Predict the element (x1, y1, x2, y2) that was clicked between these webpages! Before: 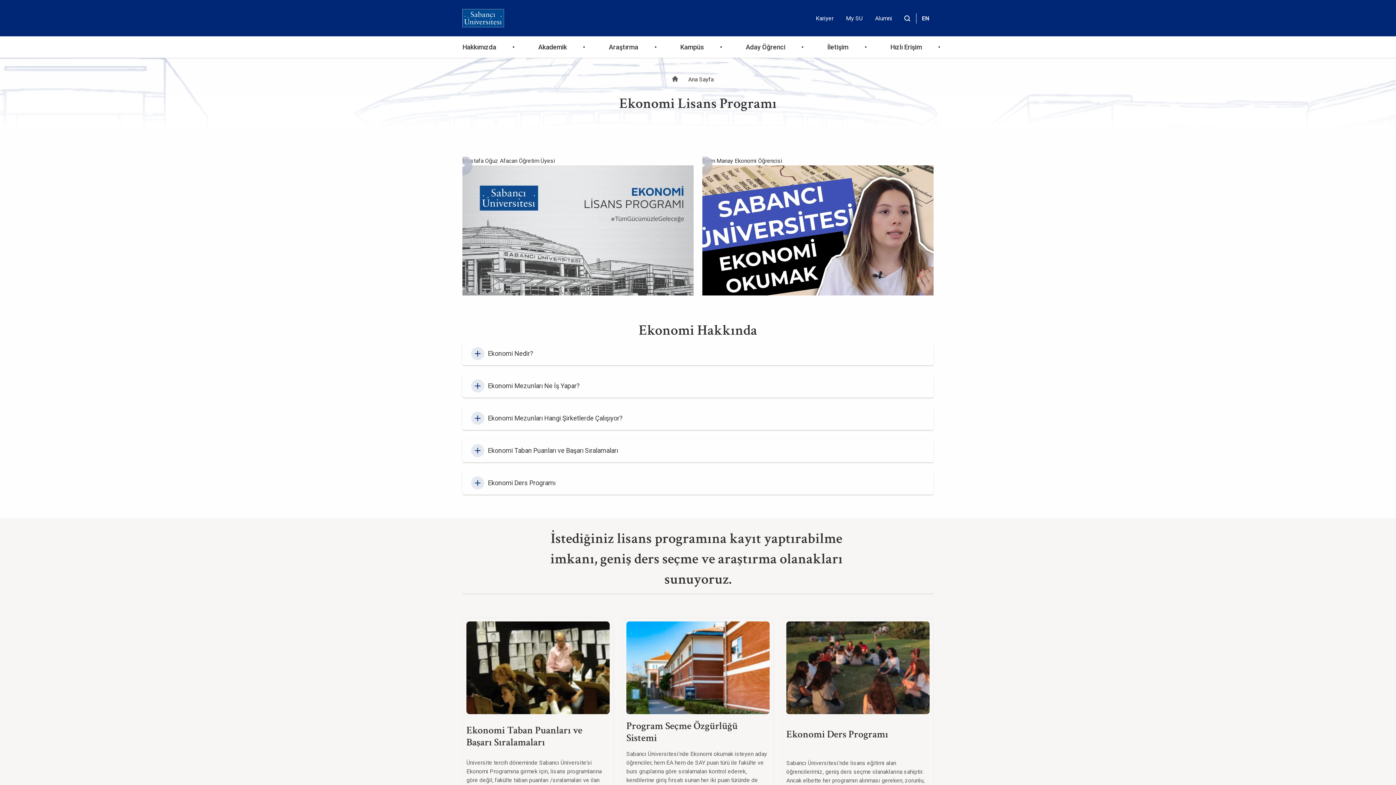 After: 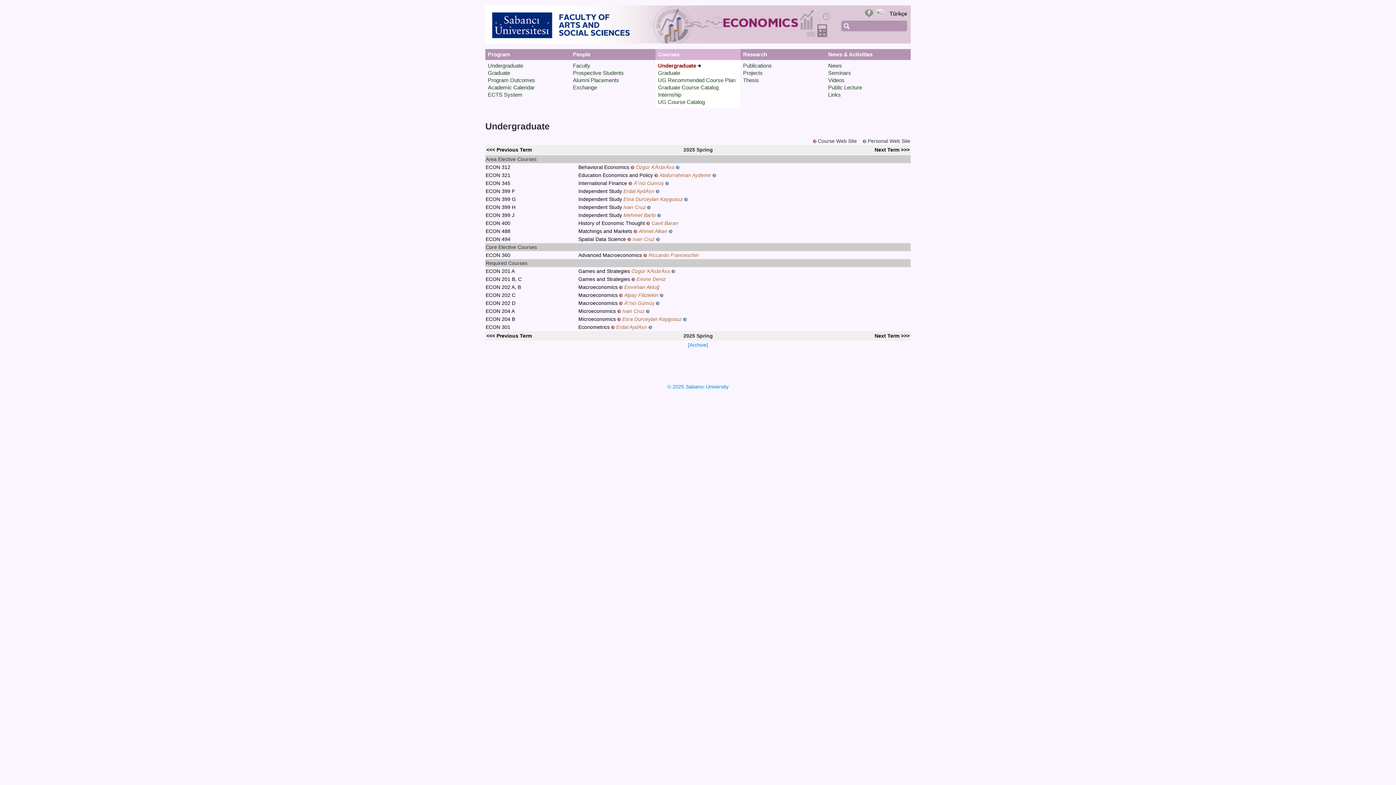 Action: label: Ekonomi Ders Programı bbox: (786, 722, 929, 756)